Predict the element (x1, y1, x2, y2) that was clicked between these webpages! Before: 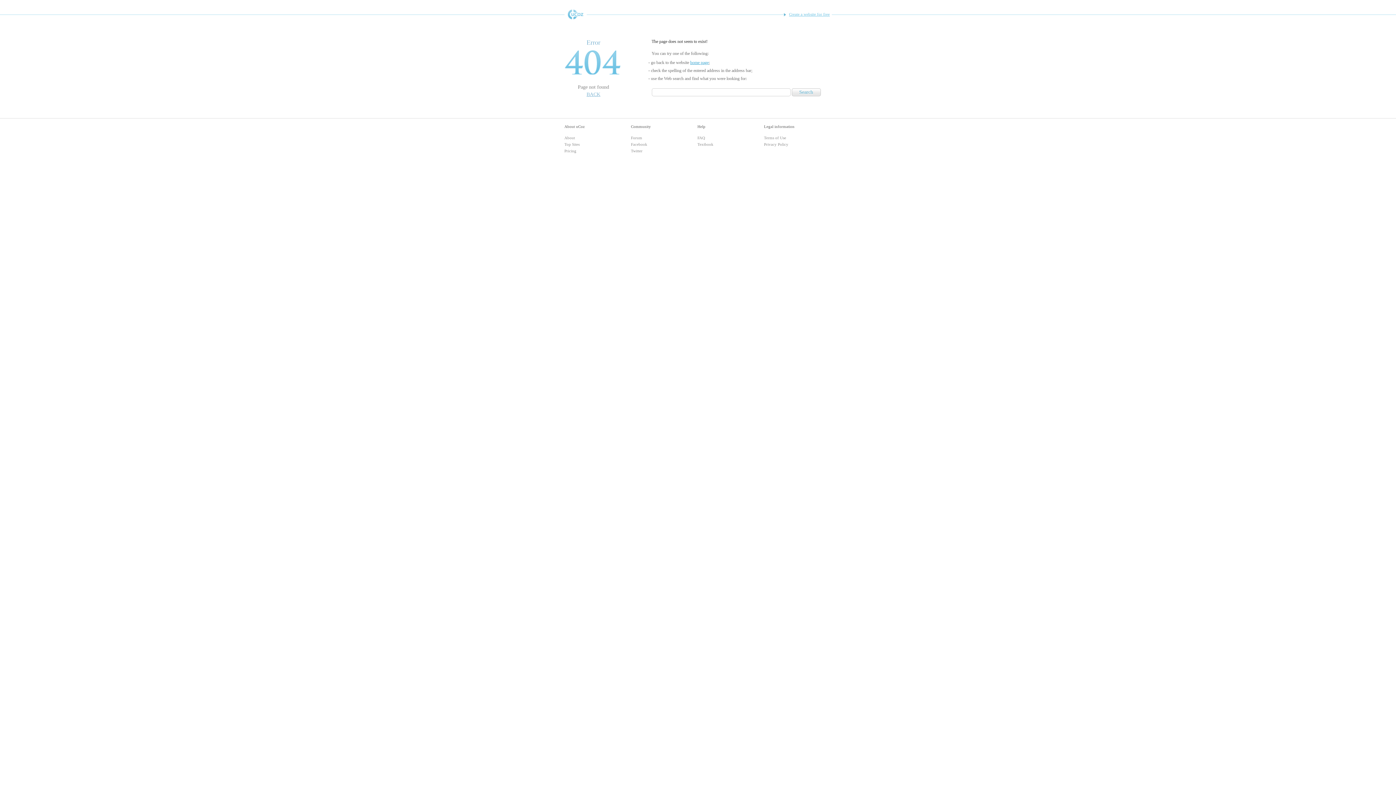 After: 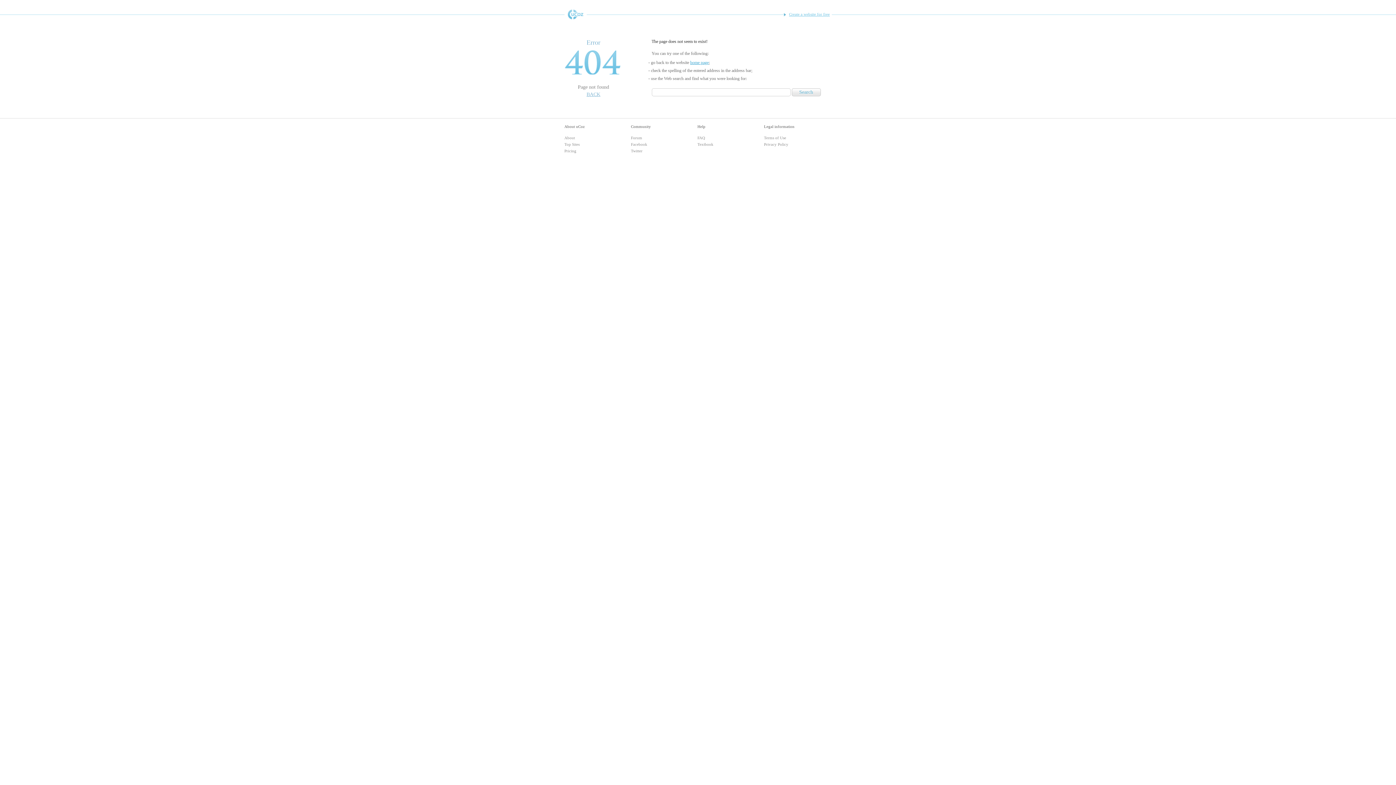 Action: bbox: (564, 9, 586, 19) label: Free Website Builder